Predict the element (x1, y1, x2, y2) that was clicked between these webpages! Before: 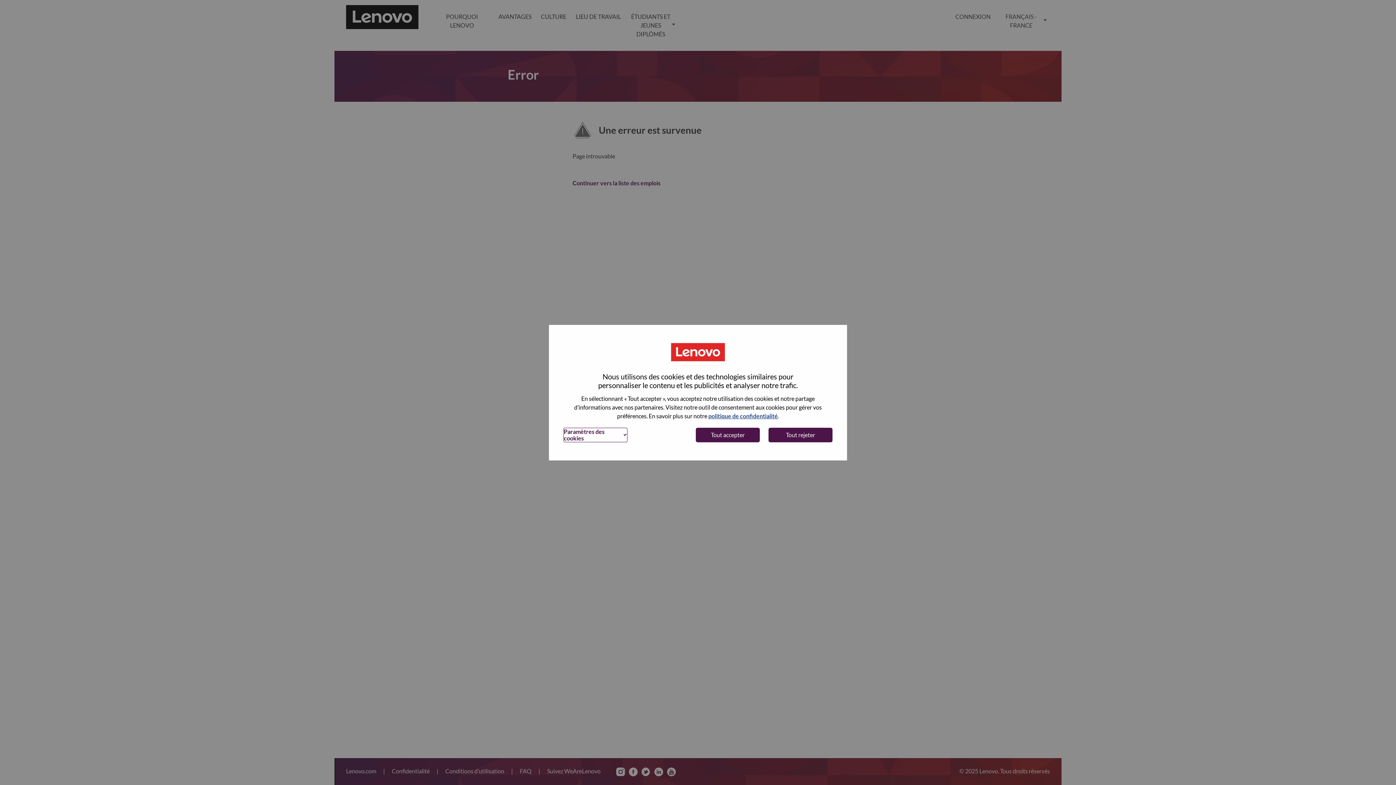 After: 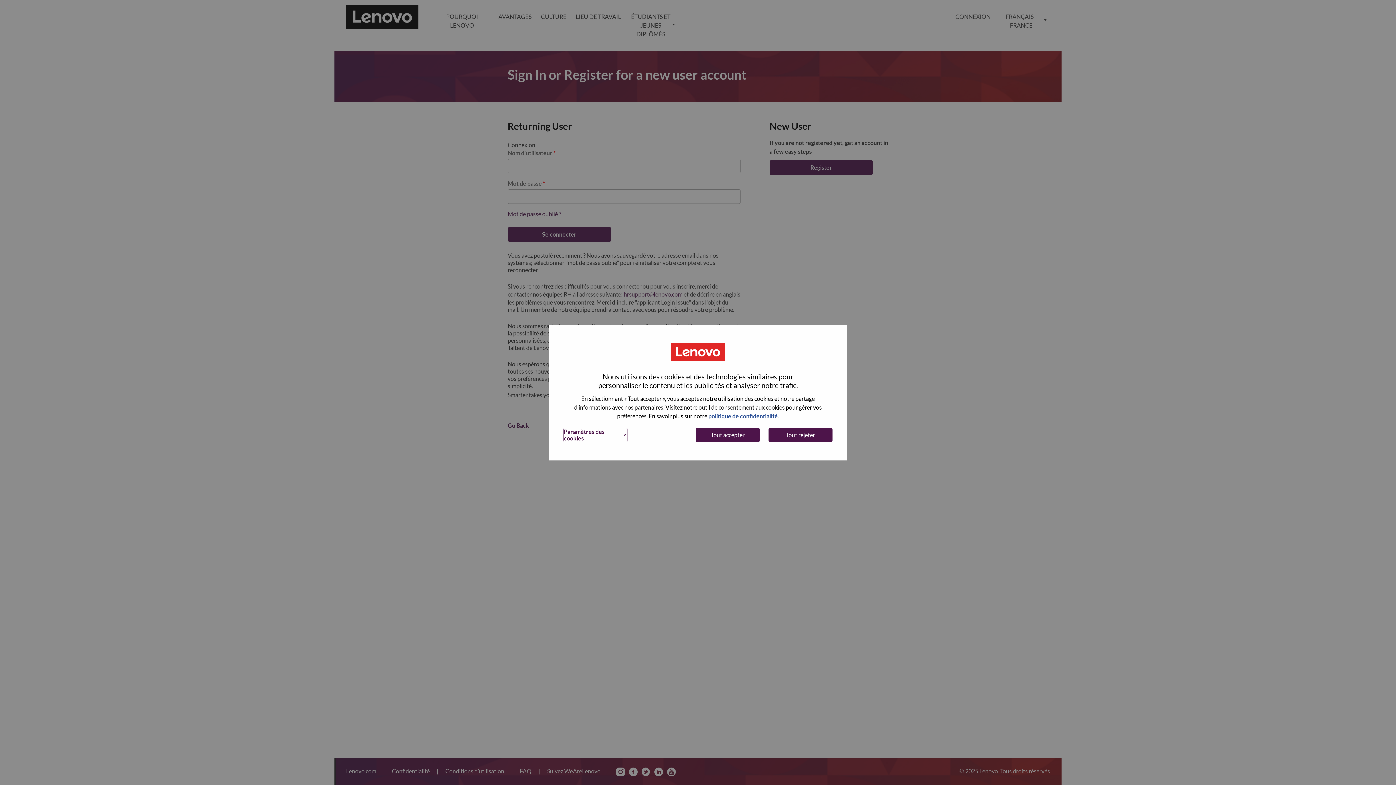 Action: label: CONNEXION bbox: (950, 0, 995, 33)